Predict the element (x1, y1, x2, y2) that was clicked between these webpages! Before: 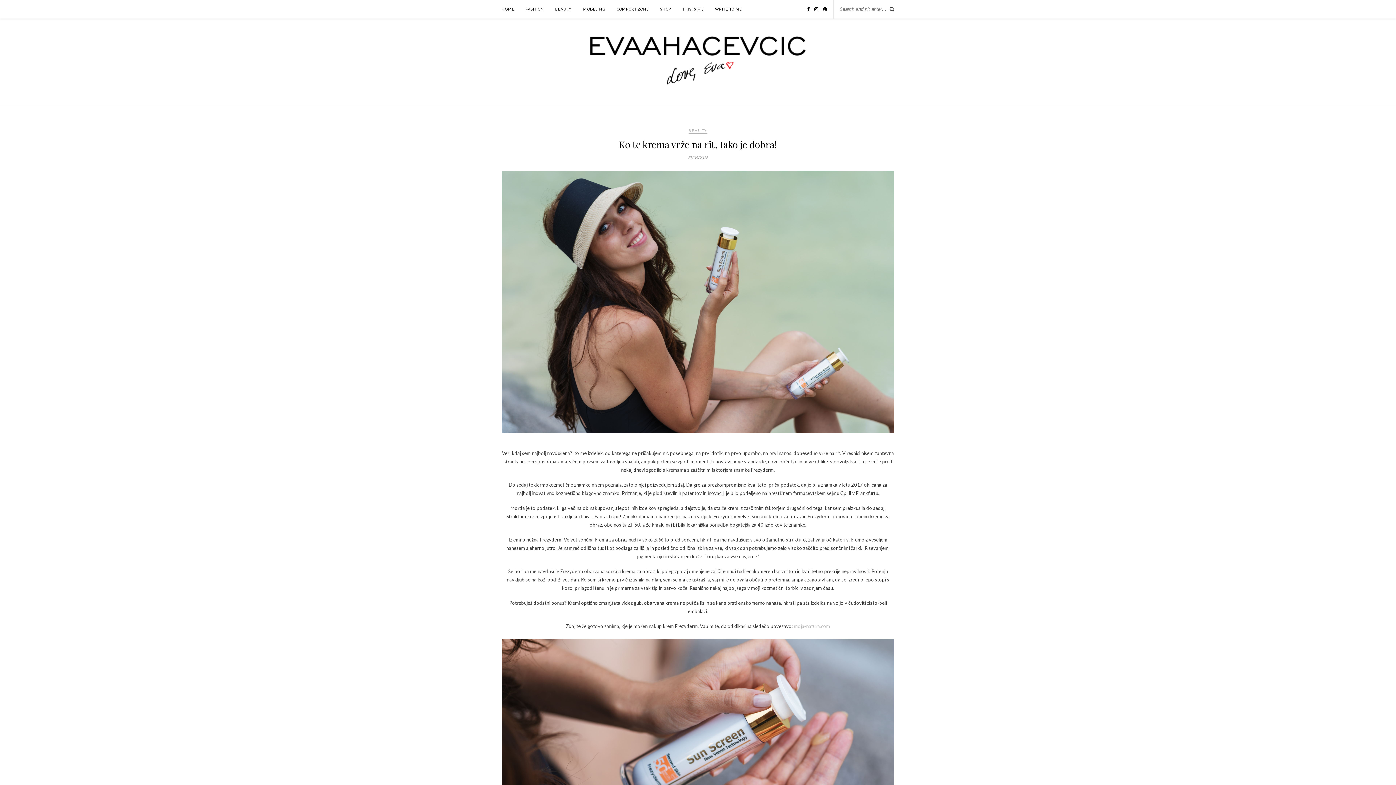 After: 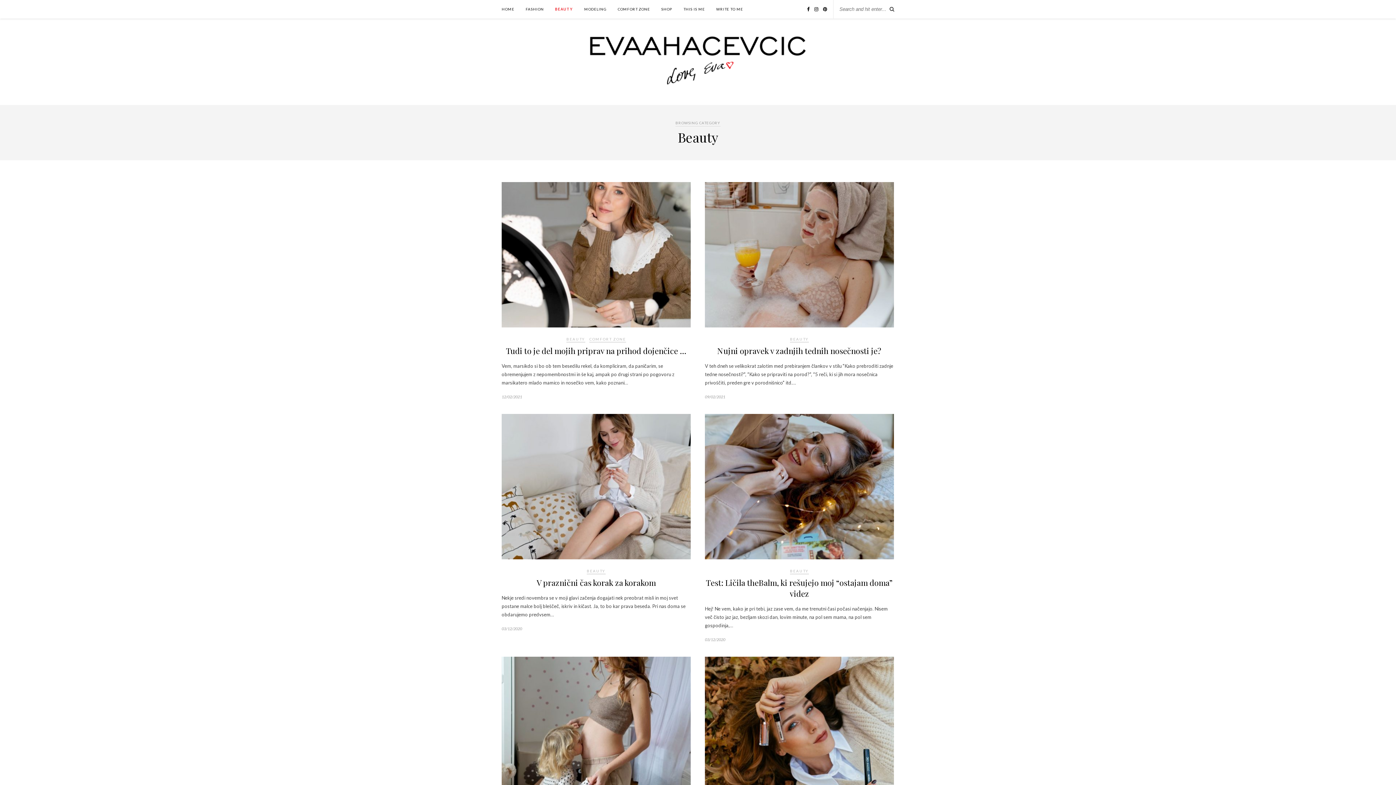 Action: label: BEAUTY bbox: (688, 128, 707, 133)